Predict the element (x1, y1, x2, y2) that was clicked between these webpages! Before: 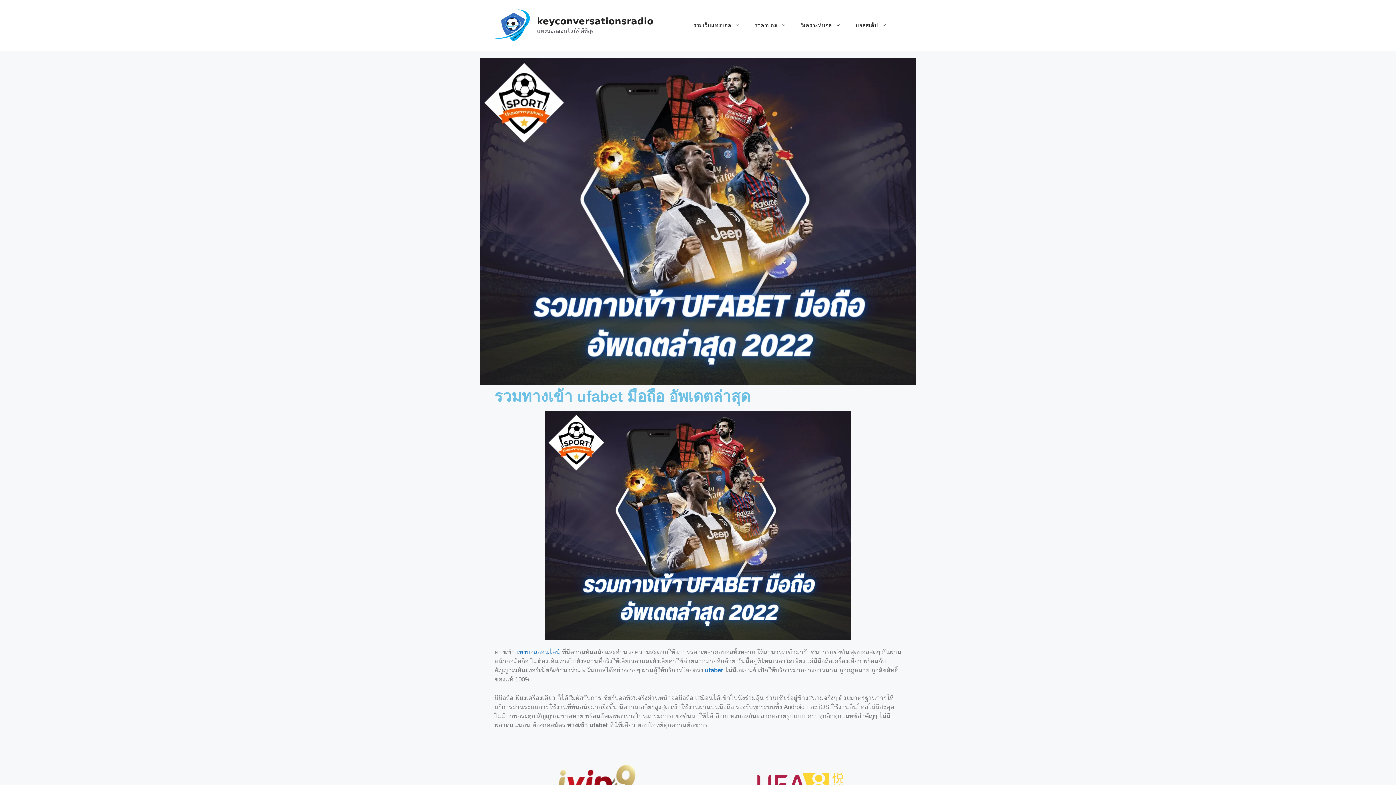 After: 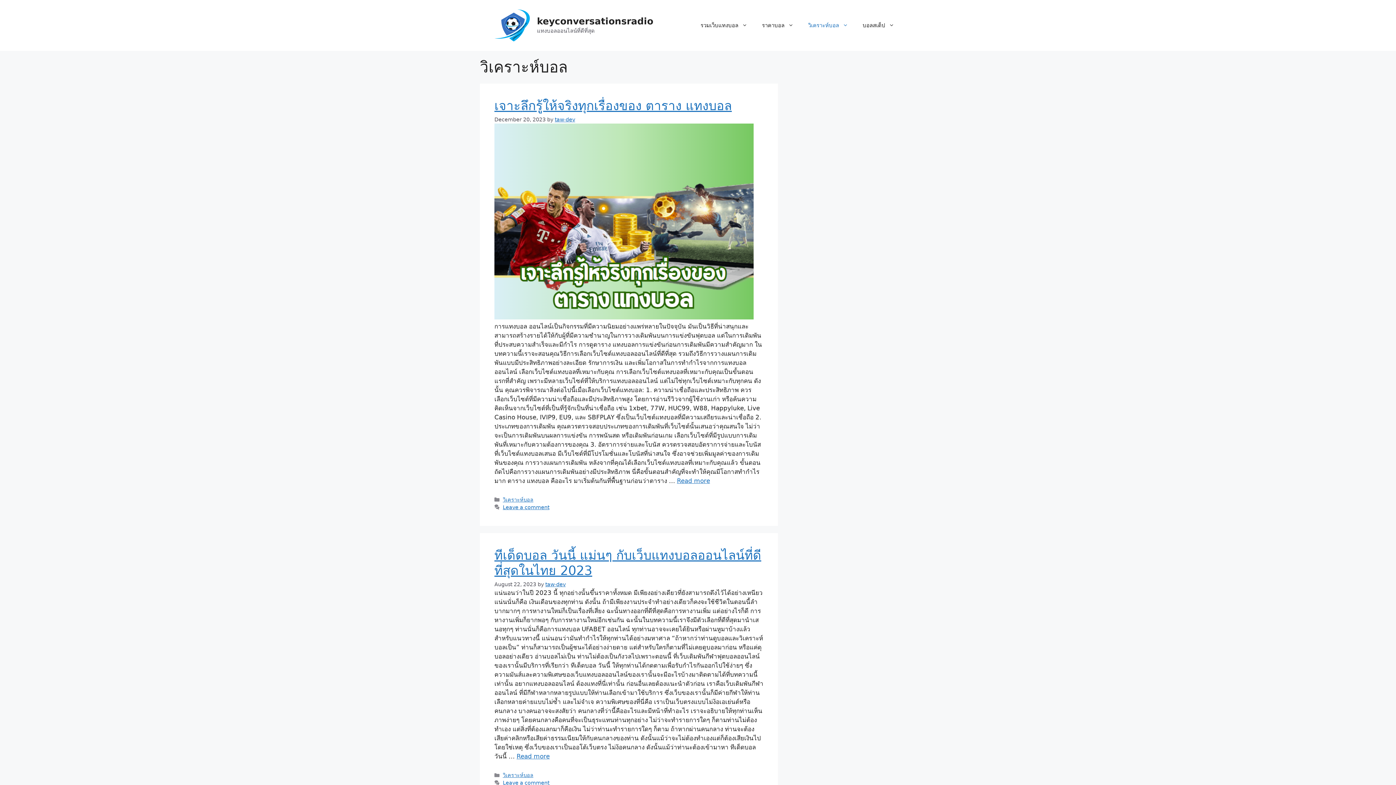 Action: bbox: (793, 14, 848, 36) label: วิเคราะห์บอล